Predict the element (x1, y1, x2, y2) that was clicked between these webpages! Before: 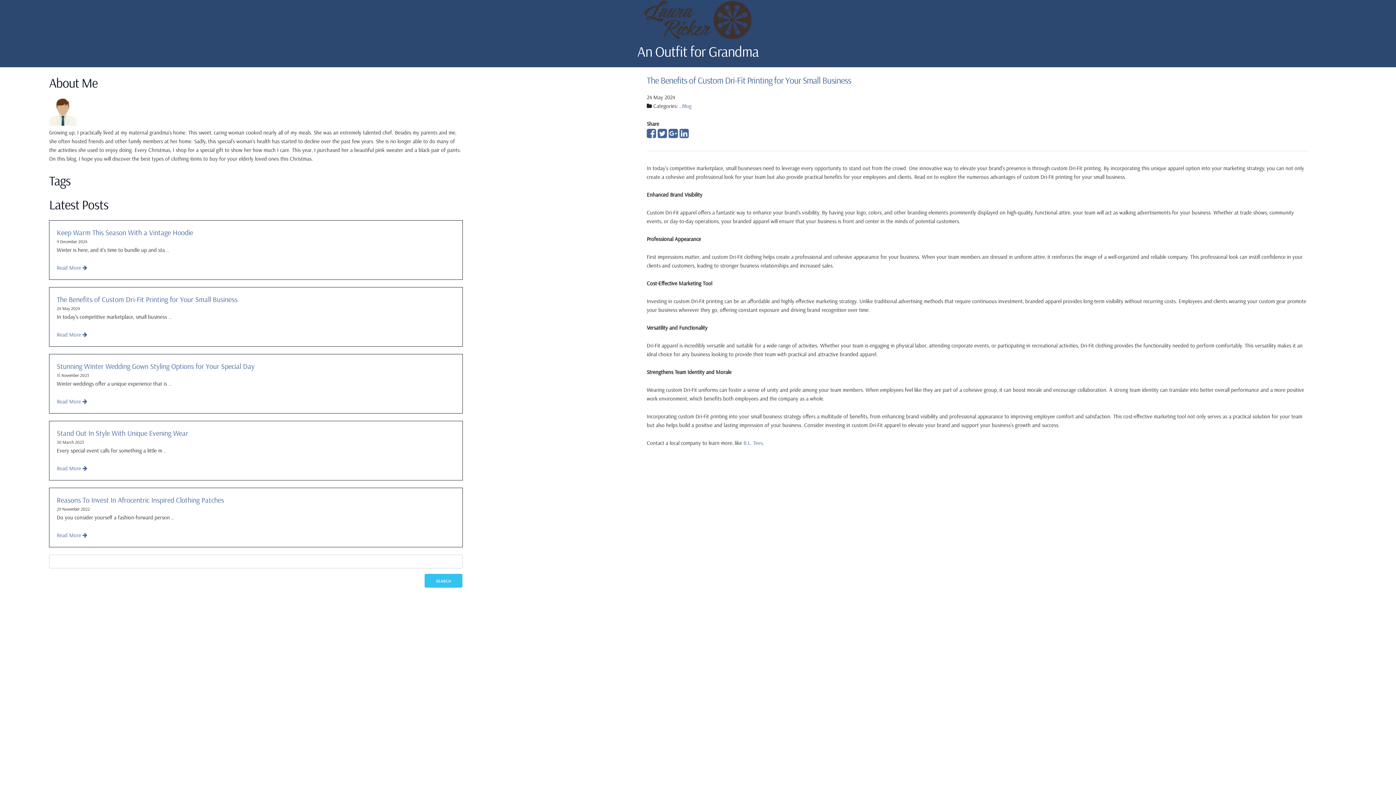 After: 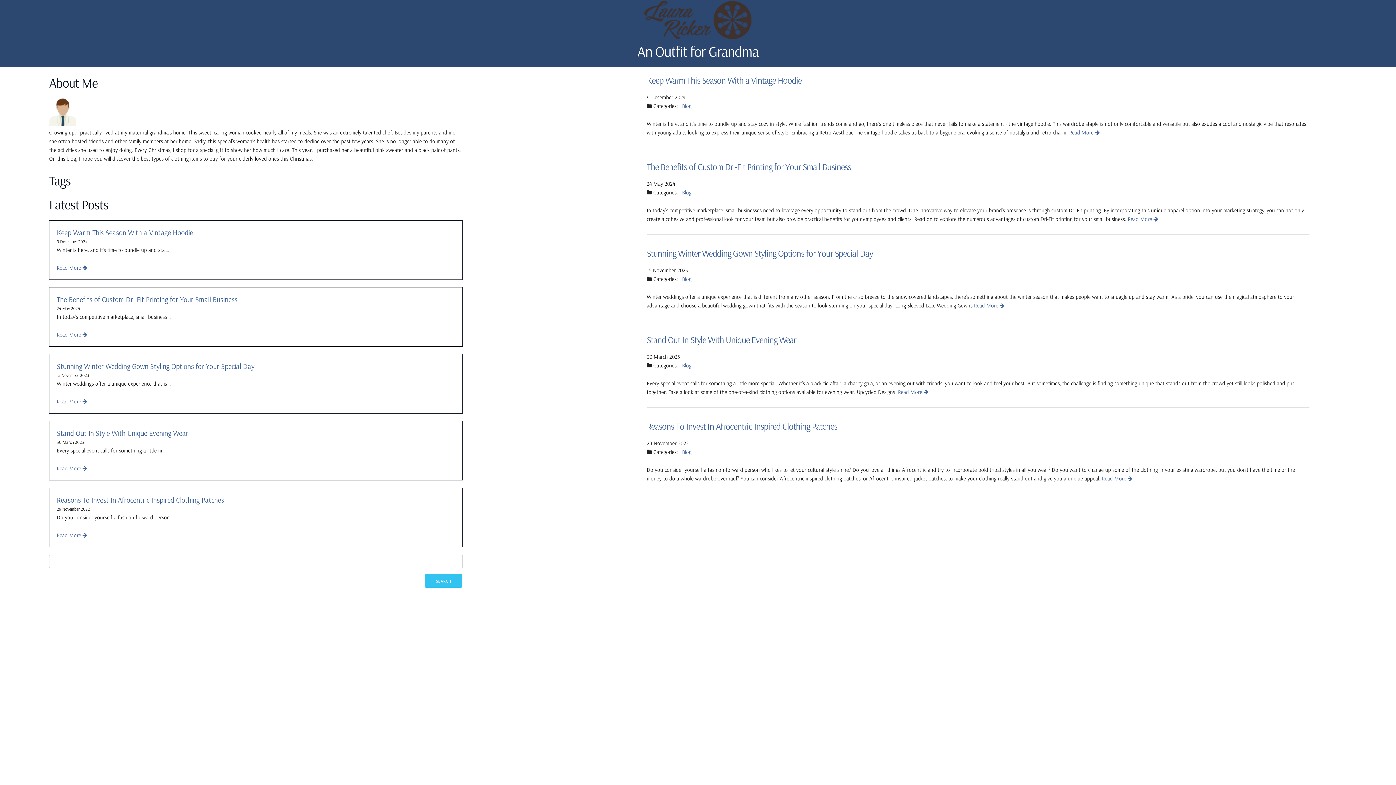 Action: bbox: (682, 102, 691, 109) label: Blog